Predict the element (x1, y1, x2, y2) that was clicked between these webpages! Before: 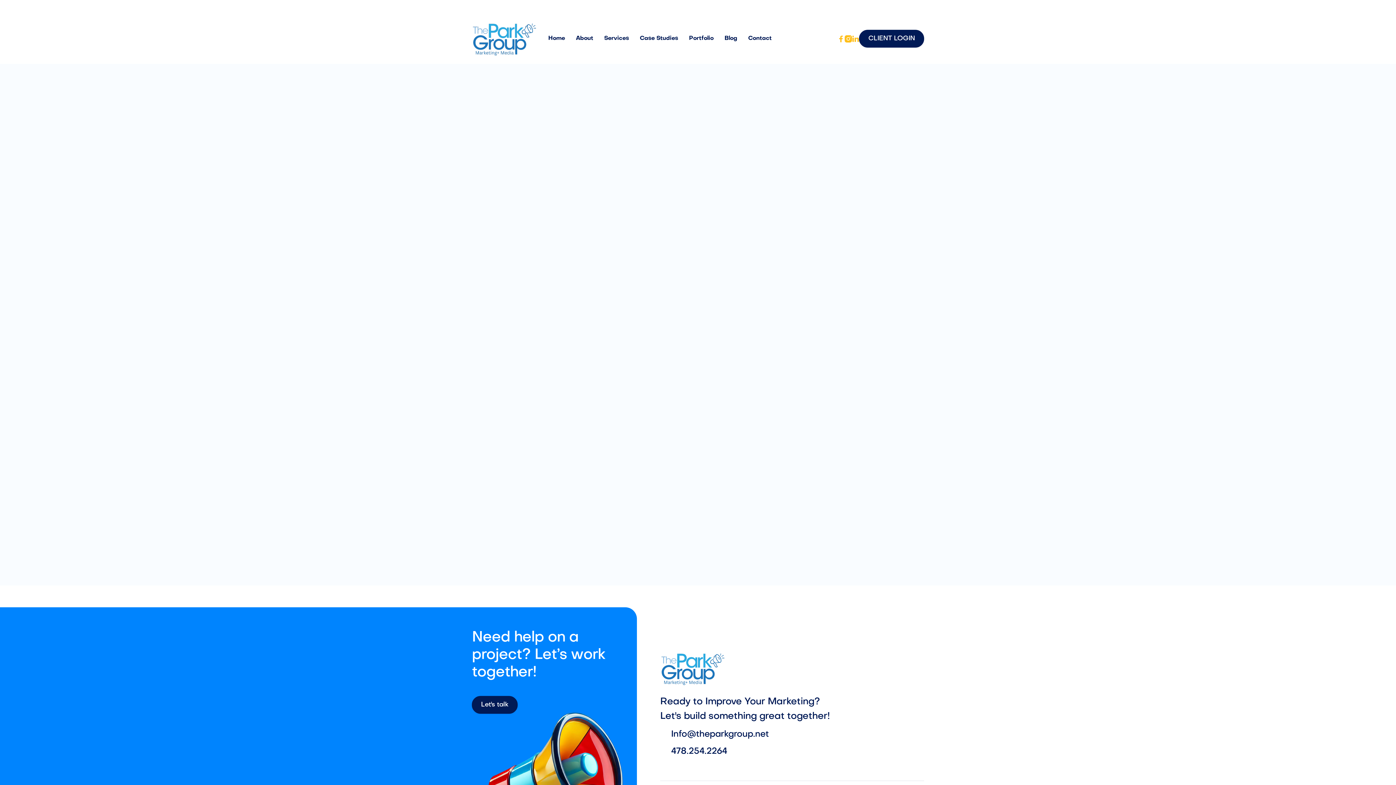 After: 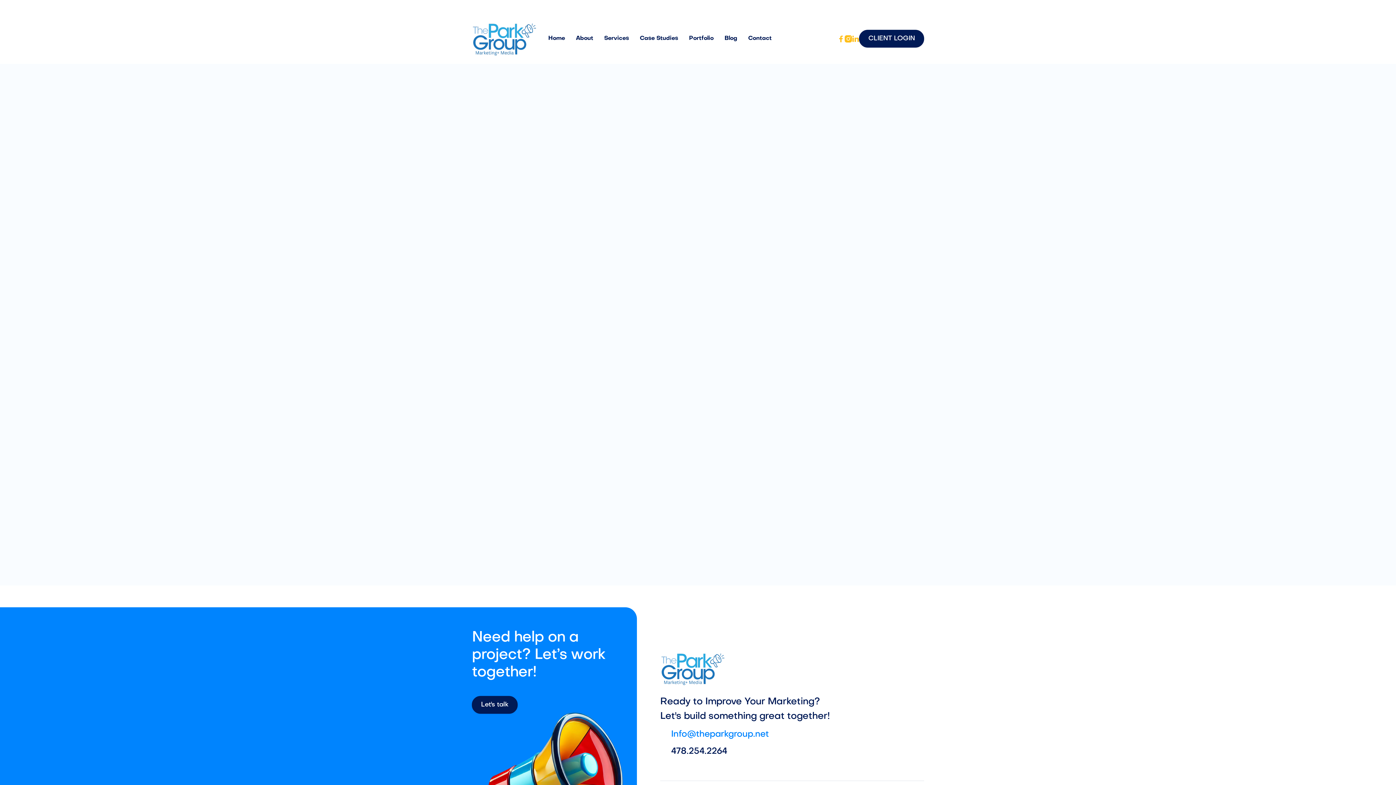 Action: label: Info@theparkgroup.net bbox: (671, 729, 768, 740)